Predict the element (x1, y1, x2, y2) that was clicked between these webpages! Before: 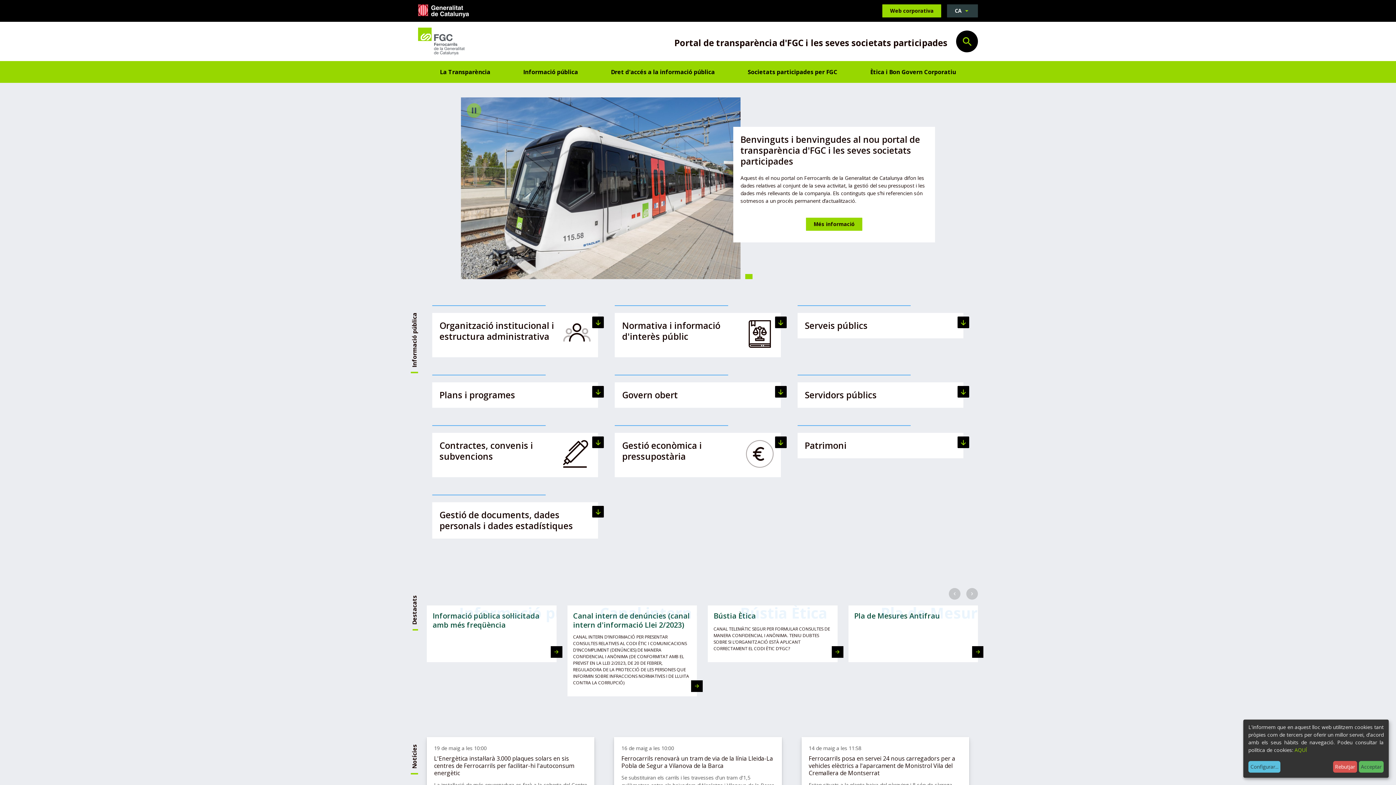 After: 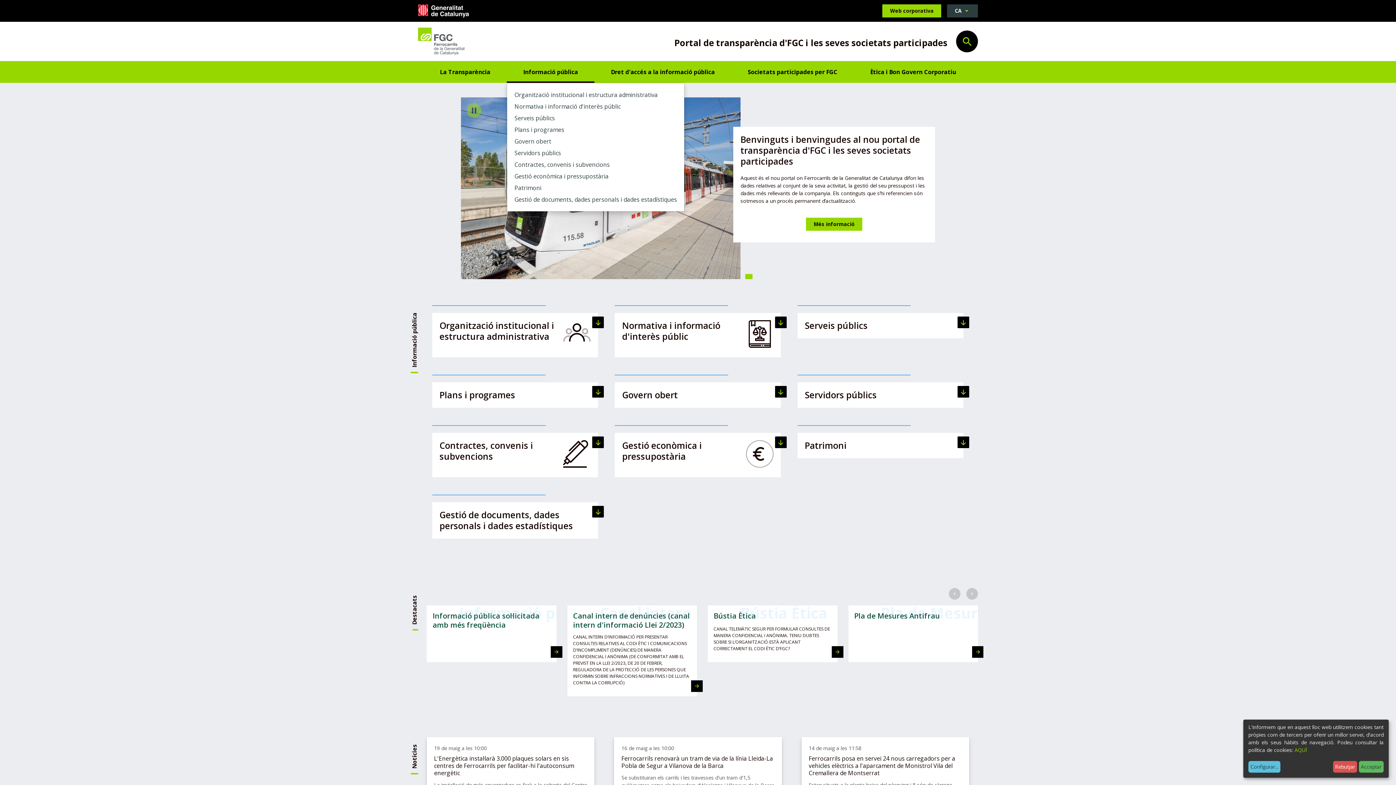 Action: label: Informació pública bbox: (506, 61, 594, 83)